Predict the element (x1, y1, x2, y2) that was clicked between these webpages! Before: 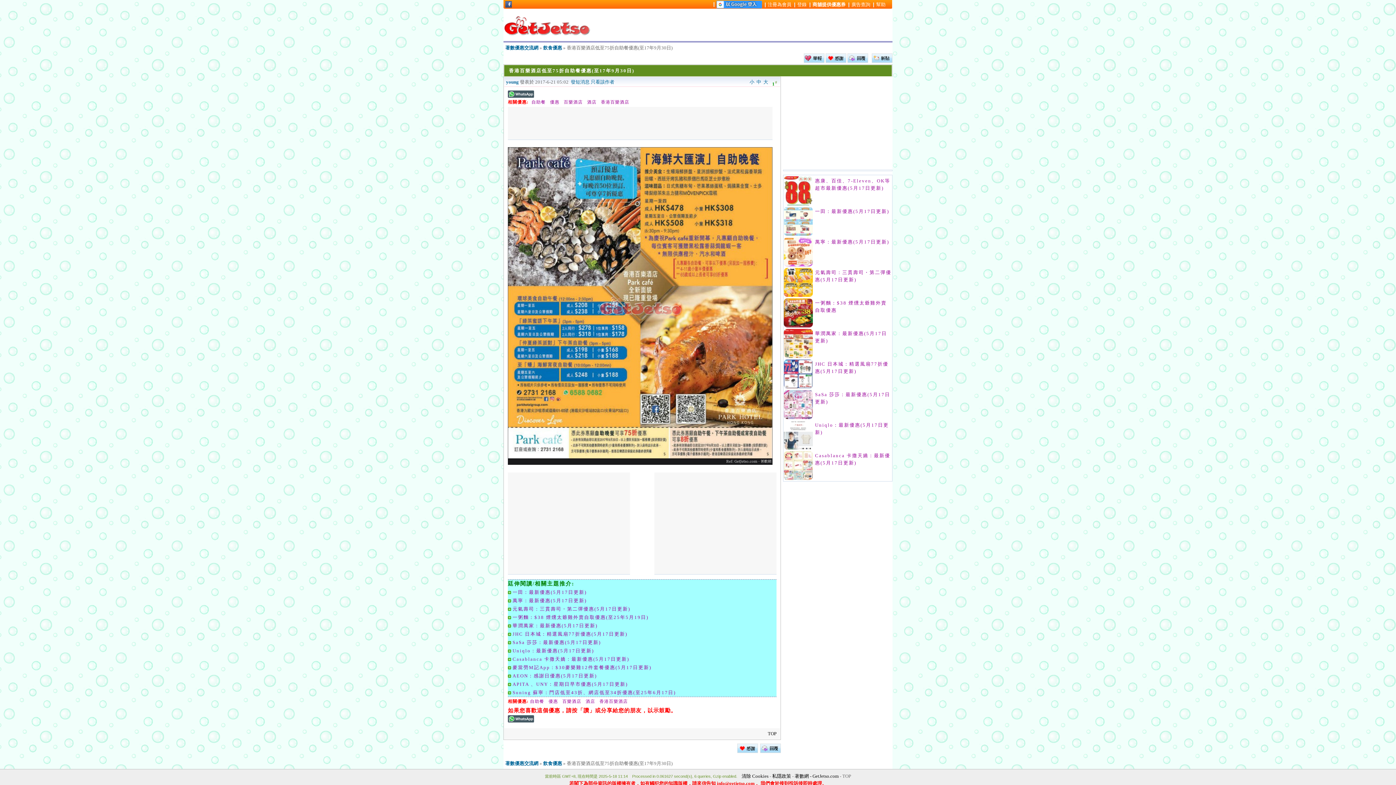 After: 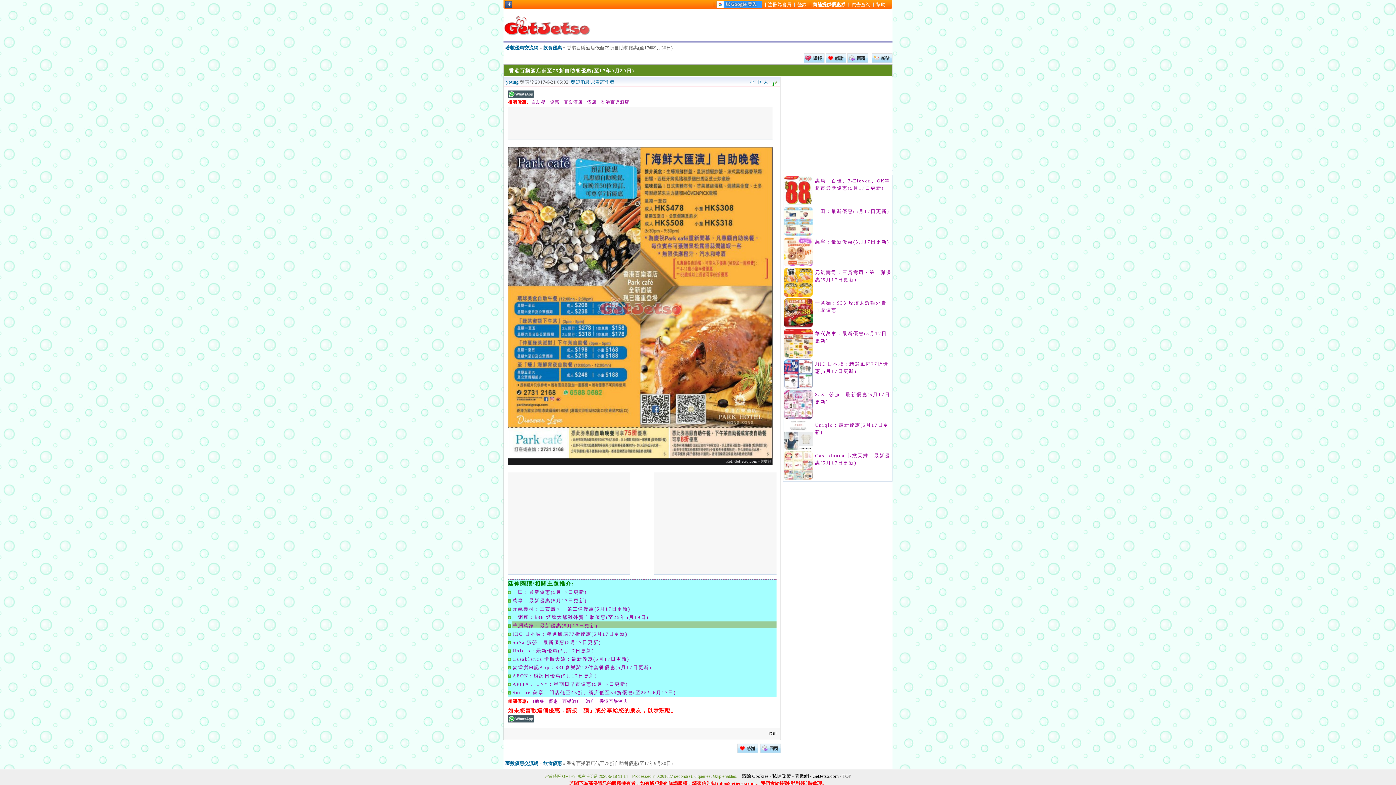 Action: bbox: (512, 621, 776, 628) label: 華潤萬家：最新優惠(5月17日更新)